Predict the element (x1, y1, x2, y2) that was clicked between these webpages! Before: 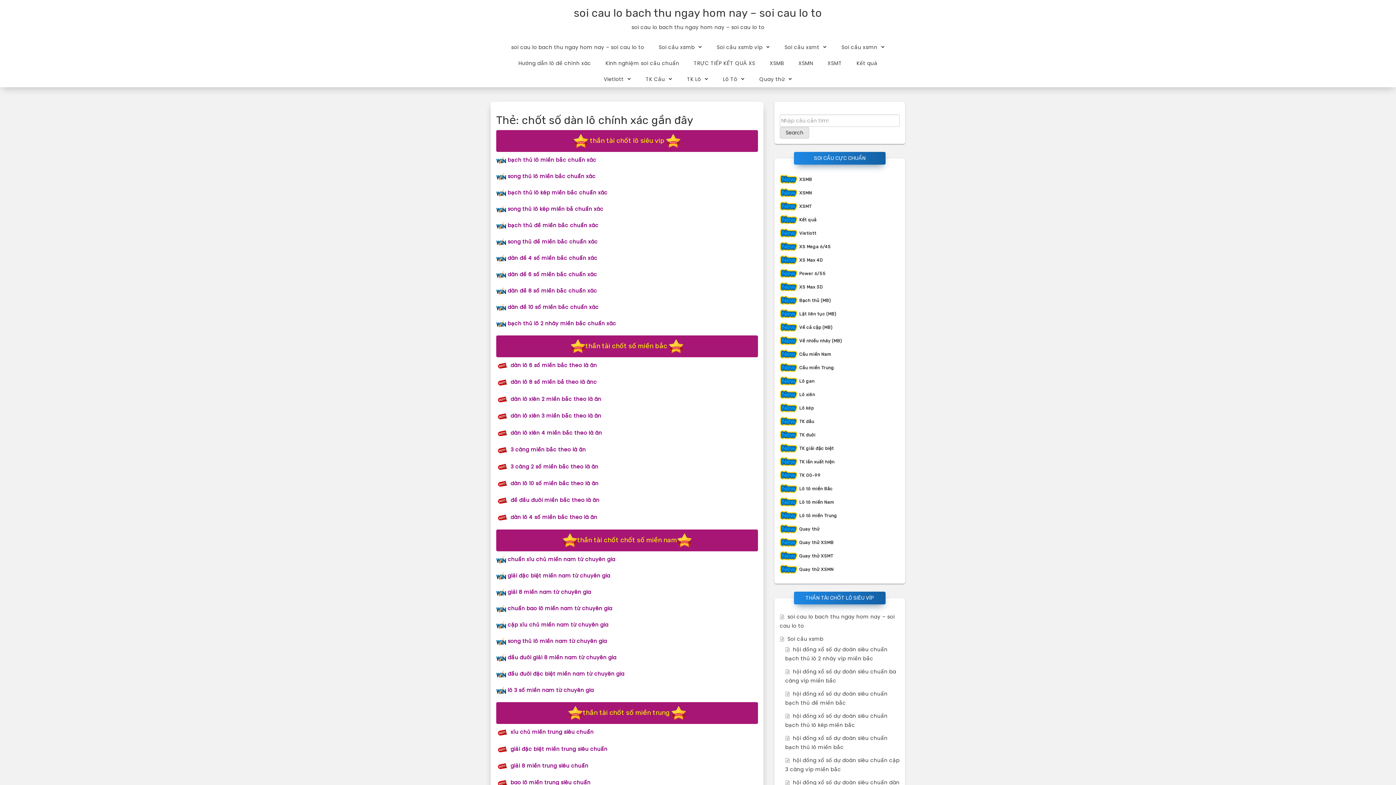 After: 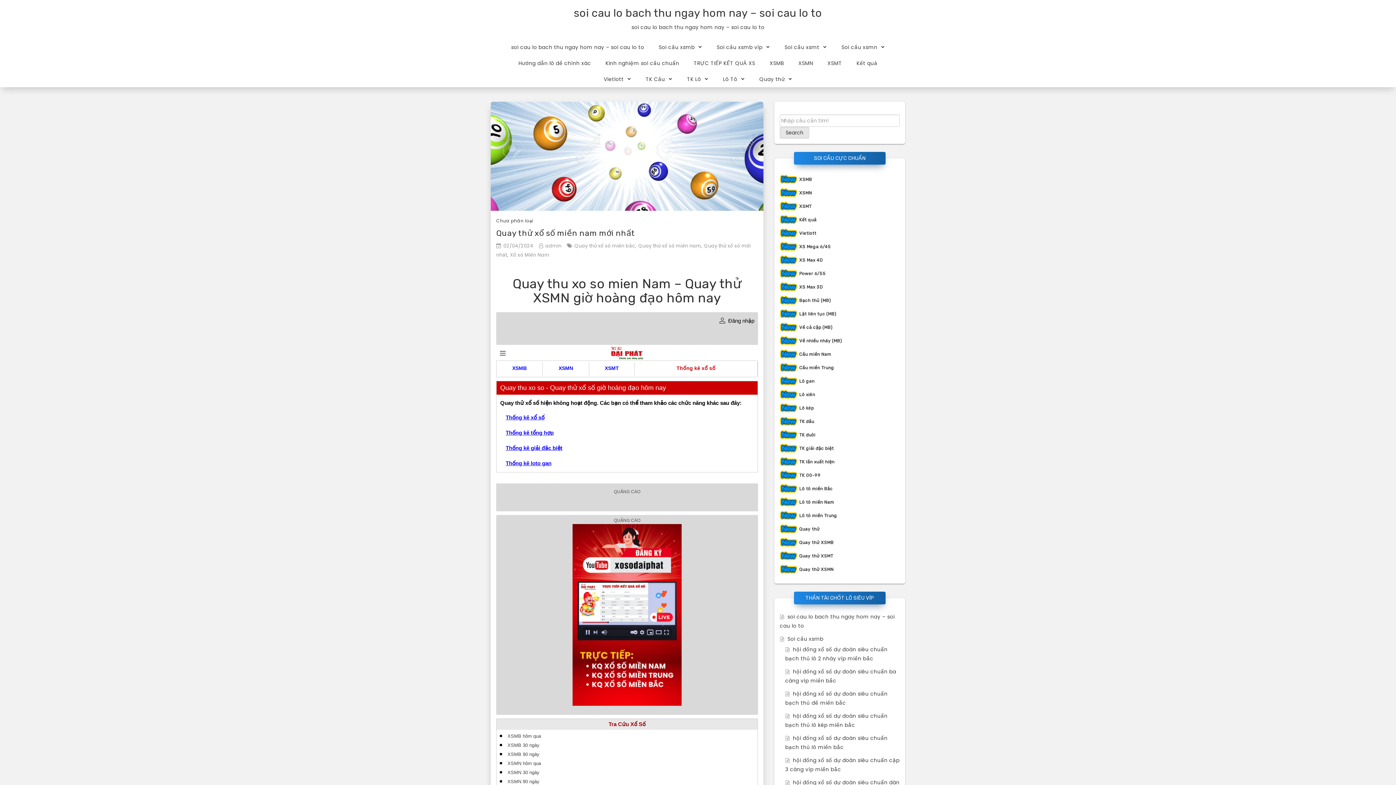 Action: label: Quay thử XSMN bbox: (799, 567, 833, 572)